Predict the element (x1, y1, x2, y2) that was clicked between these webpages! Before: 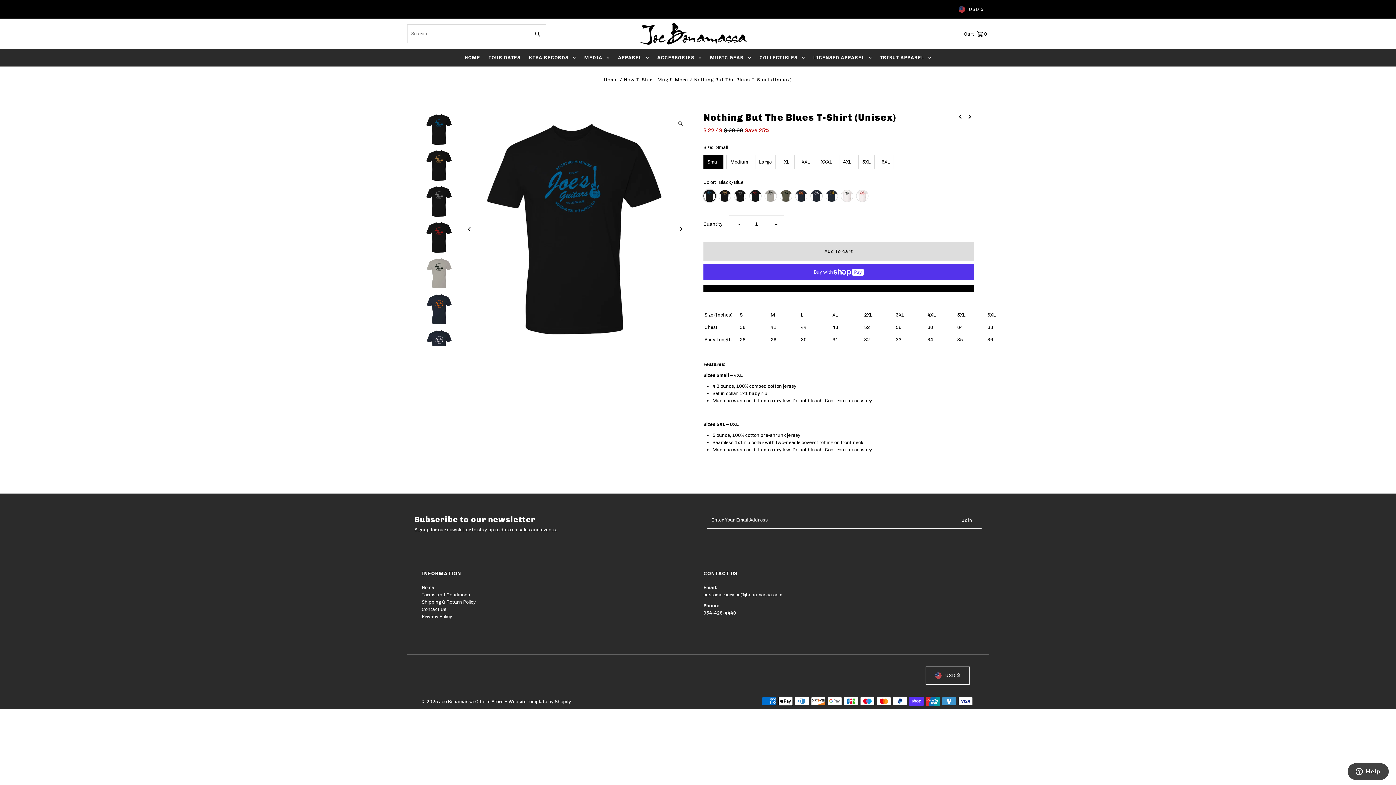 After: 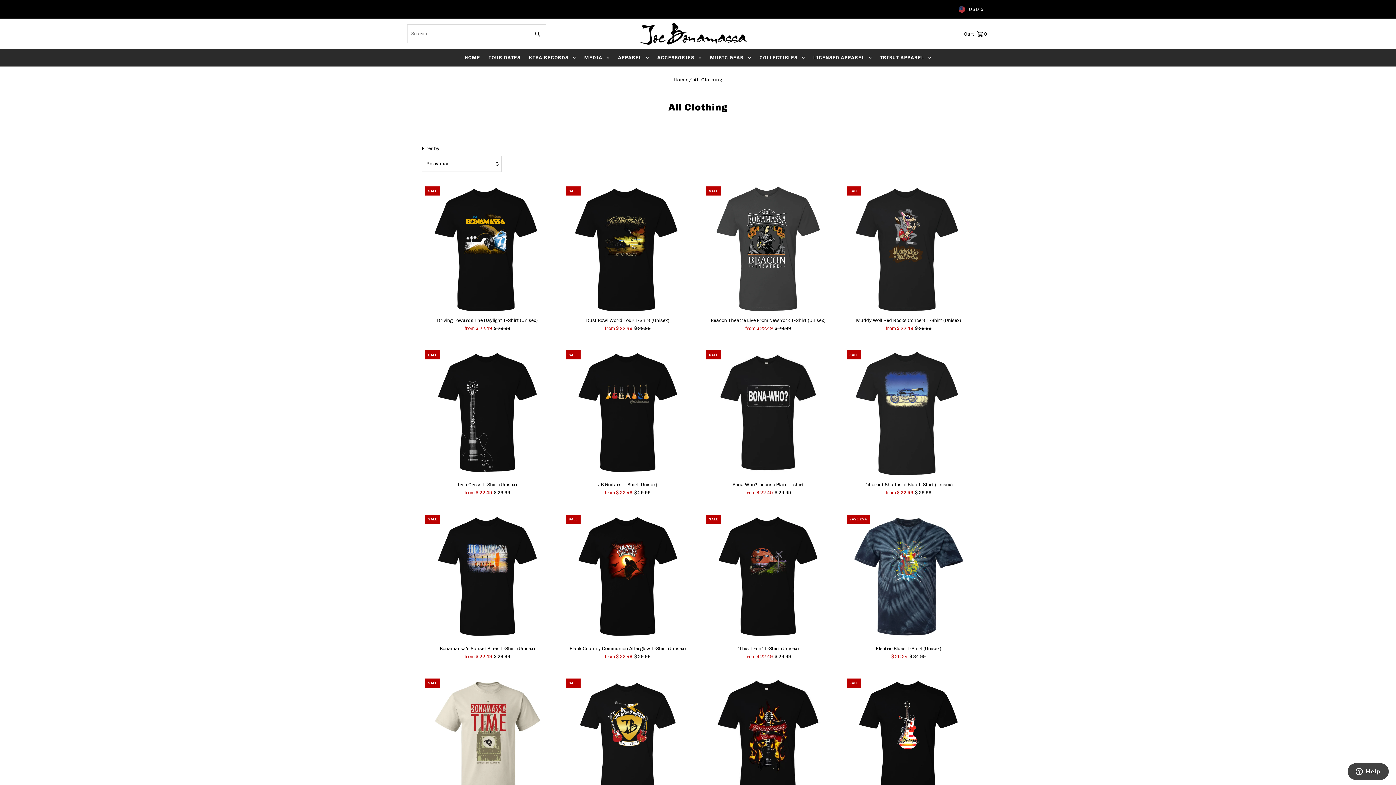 Action: bbox: (614, 49, 652, 66) label: APPAREL